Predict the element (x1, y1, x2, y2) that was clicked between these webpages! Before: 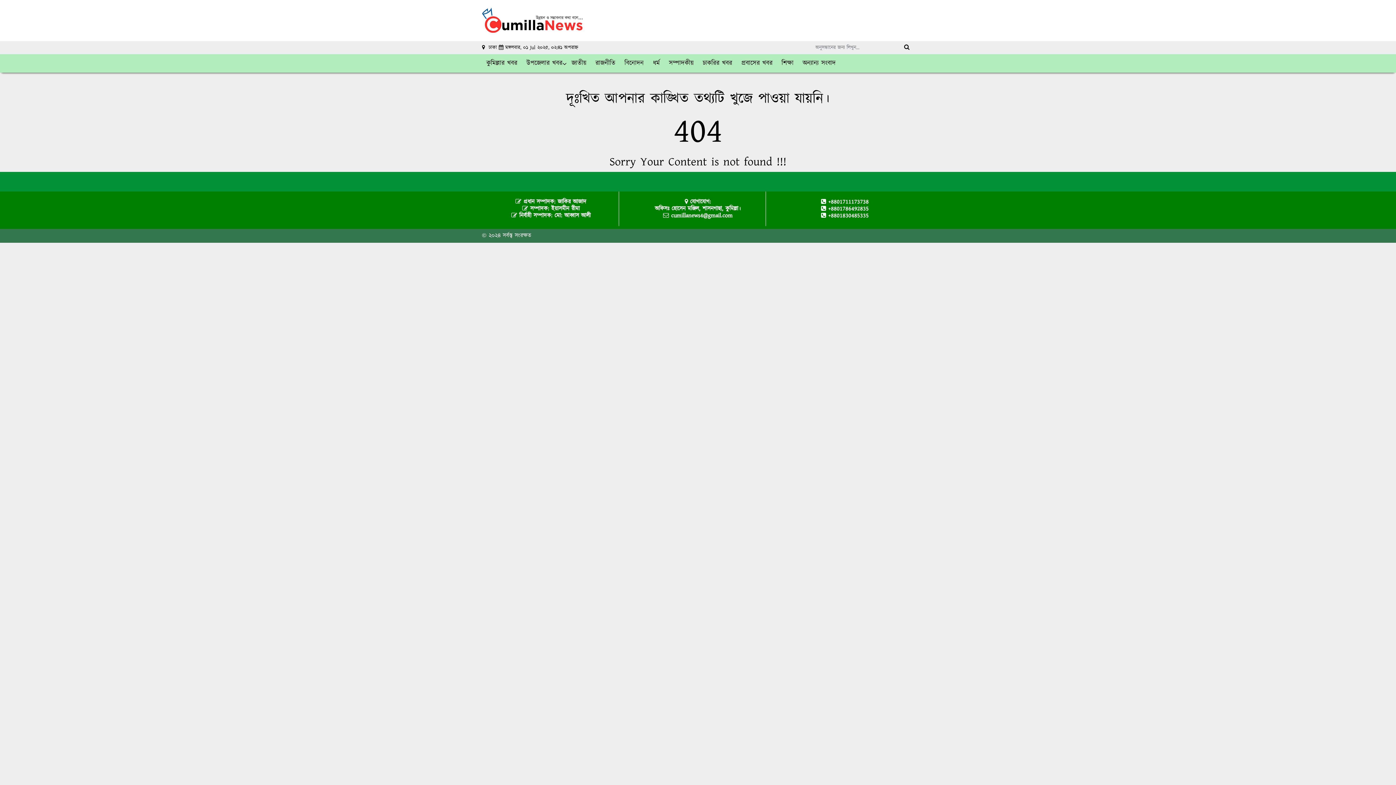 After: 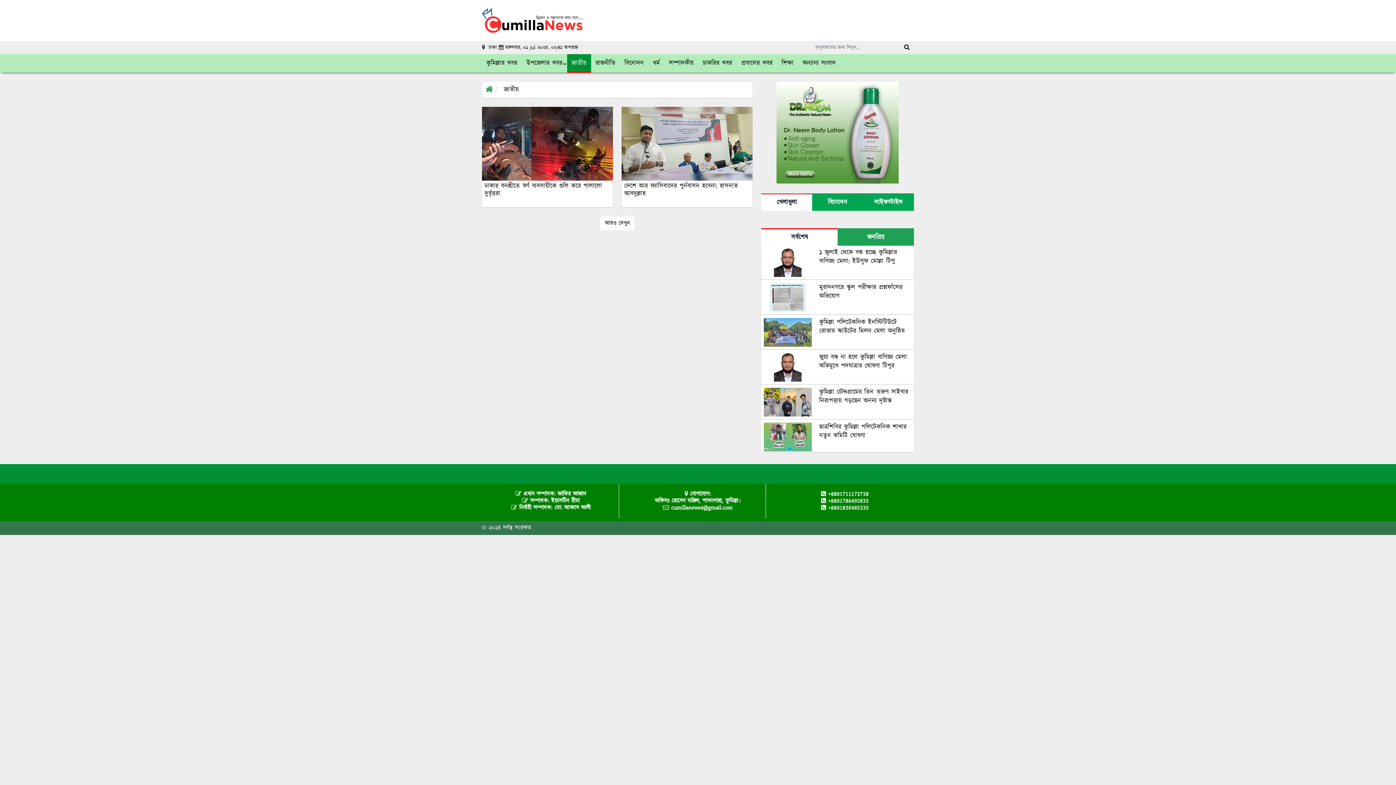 Action: bbox: (567, 54, 591, 72) label: জাতীয়